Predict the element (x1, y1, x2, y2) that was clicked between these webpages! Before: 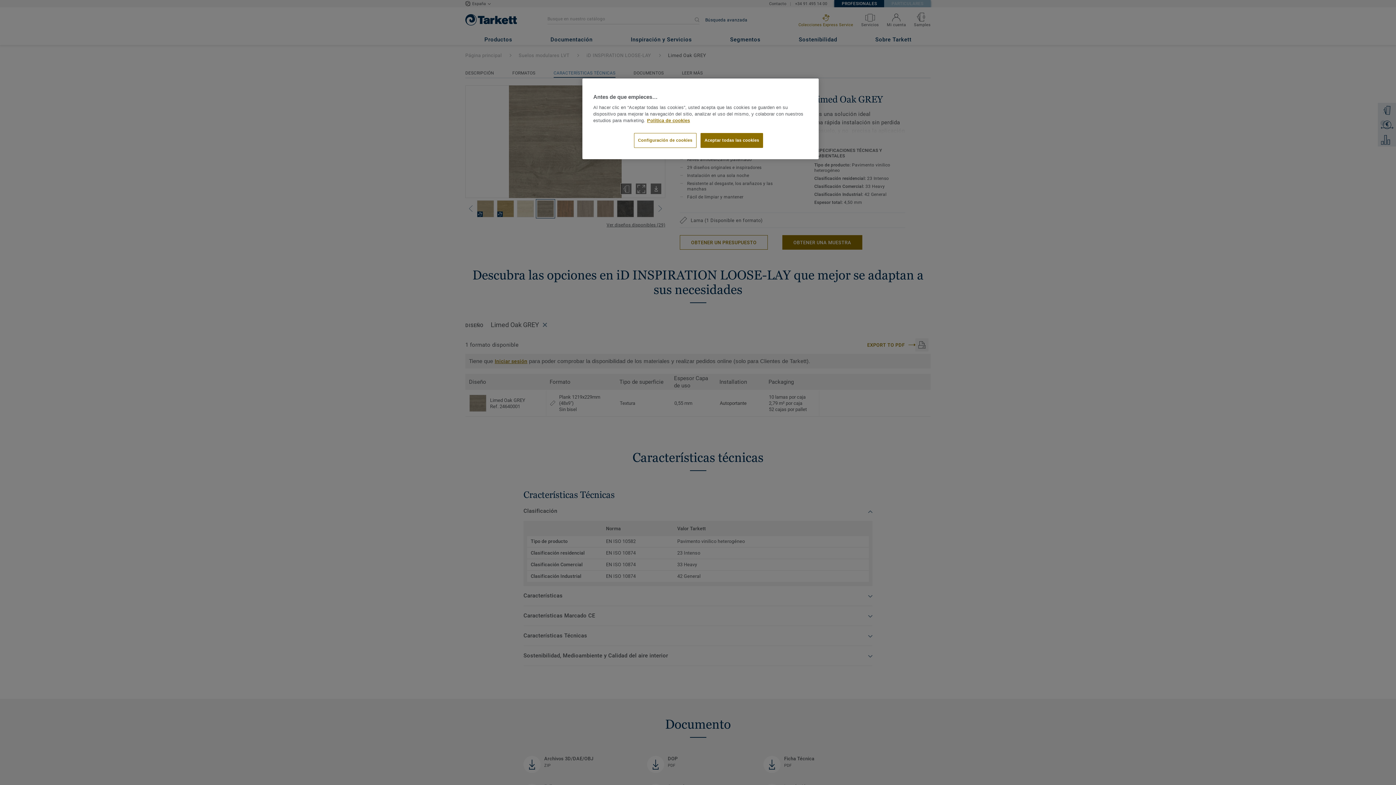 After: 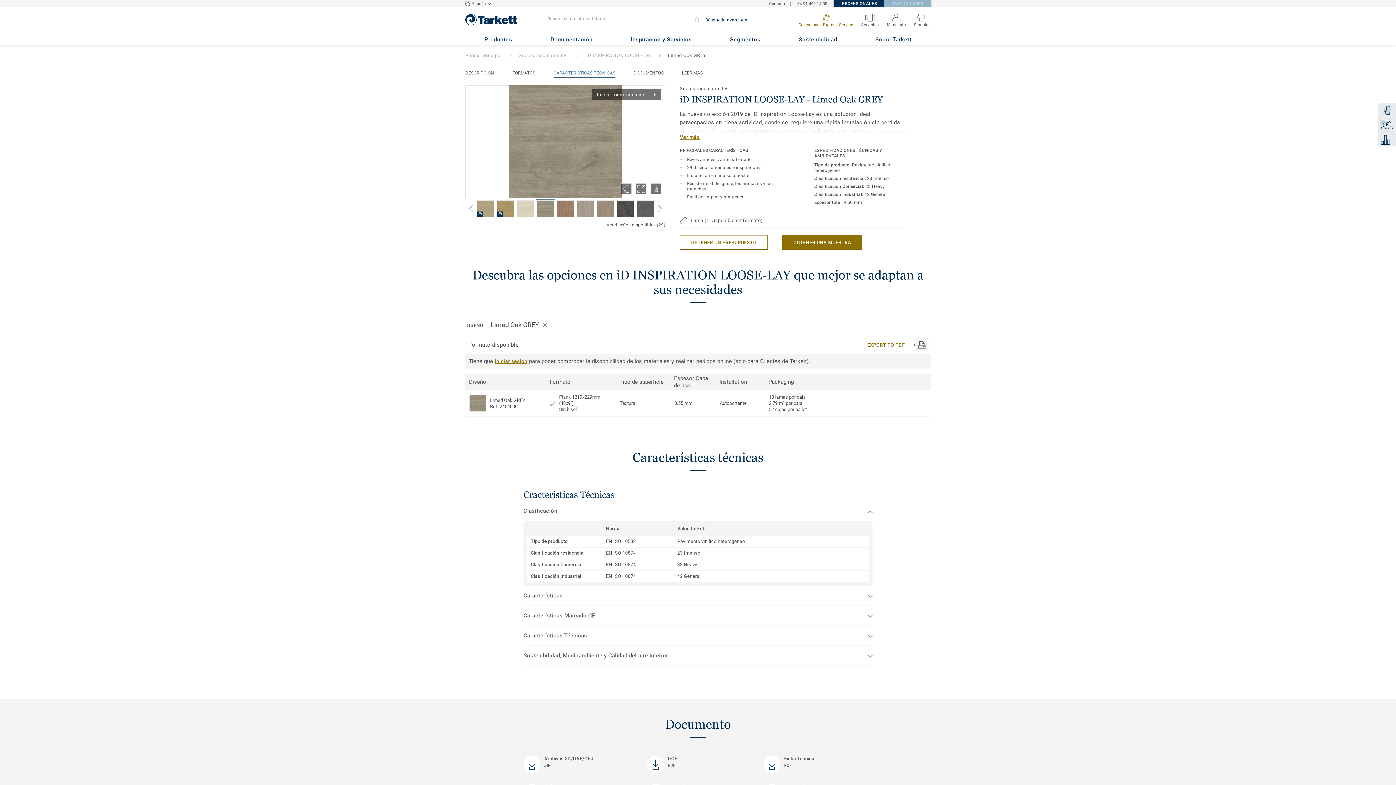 Action: bbox: (700, 133, 763, 148) label: Aceptar todas las cookies